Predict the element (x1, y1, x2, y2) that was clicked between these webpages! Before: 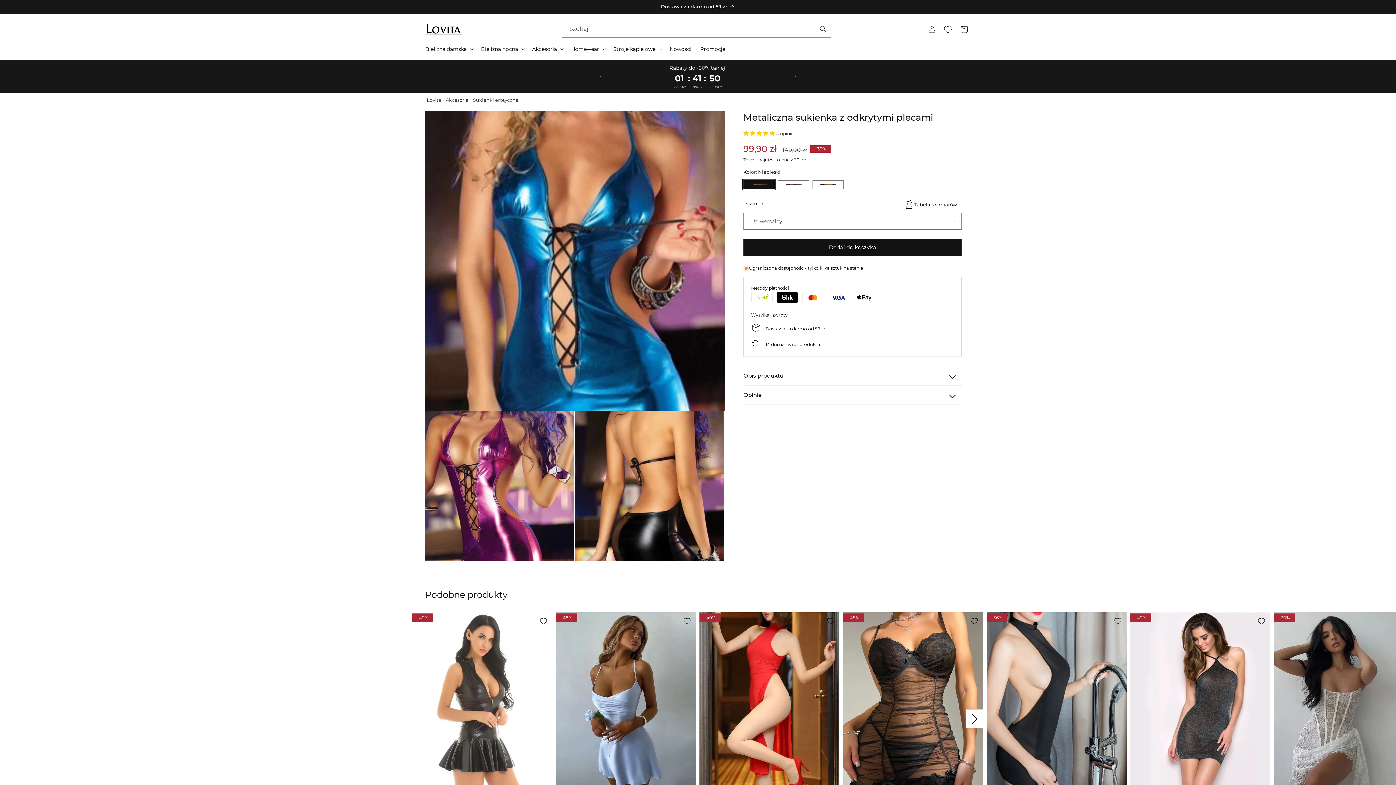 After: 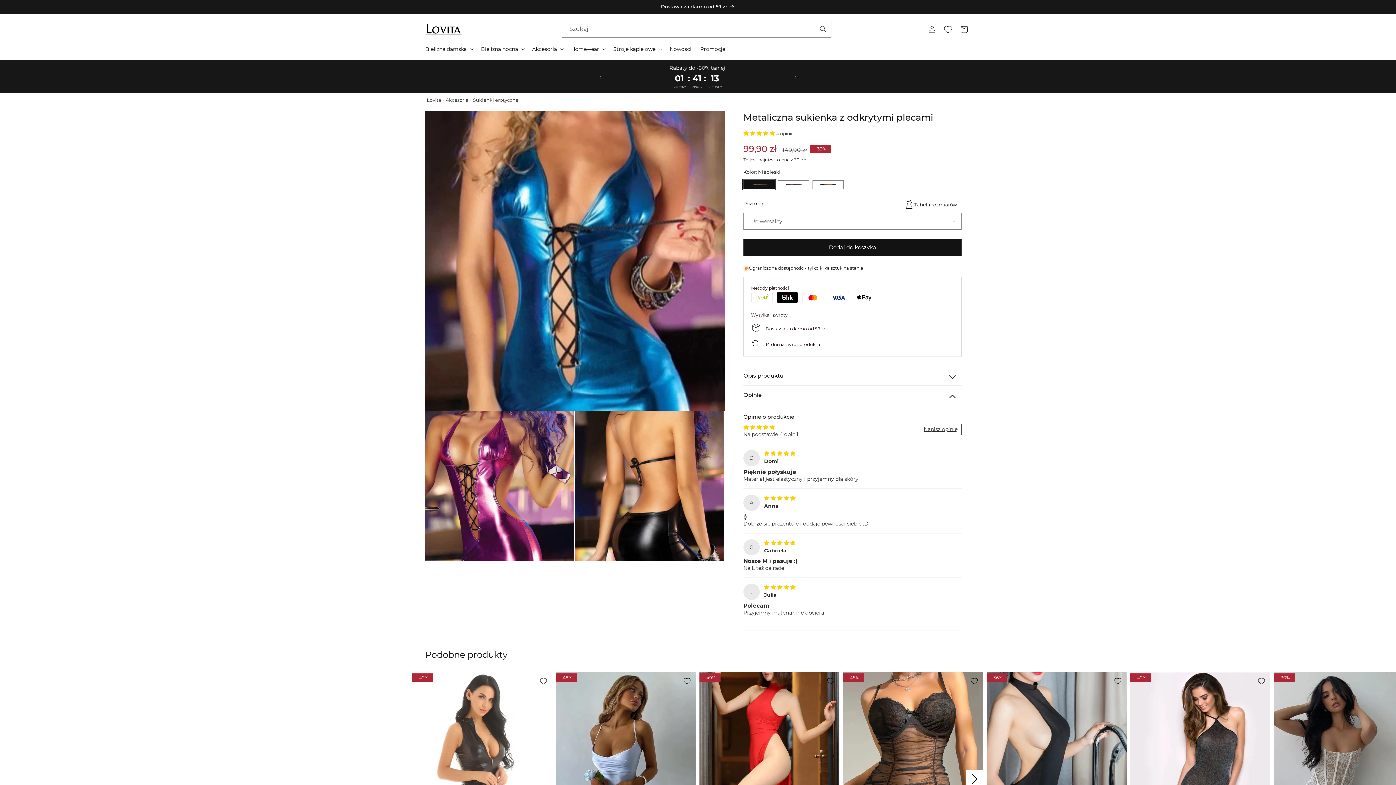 Action: label: Opinie bbox: (743, 385, 961, 404)